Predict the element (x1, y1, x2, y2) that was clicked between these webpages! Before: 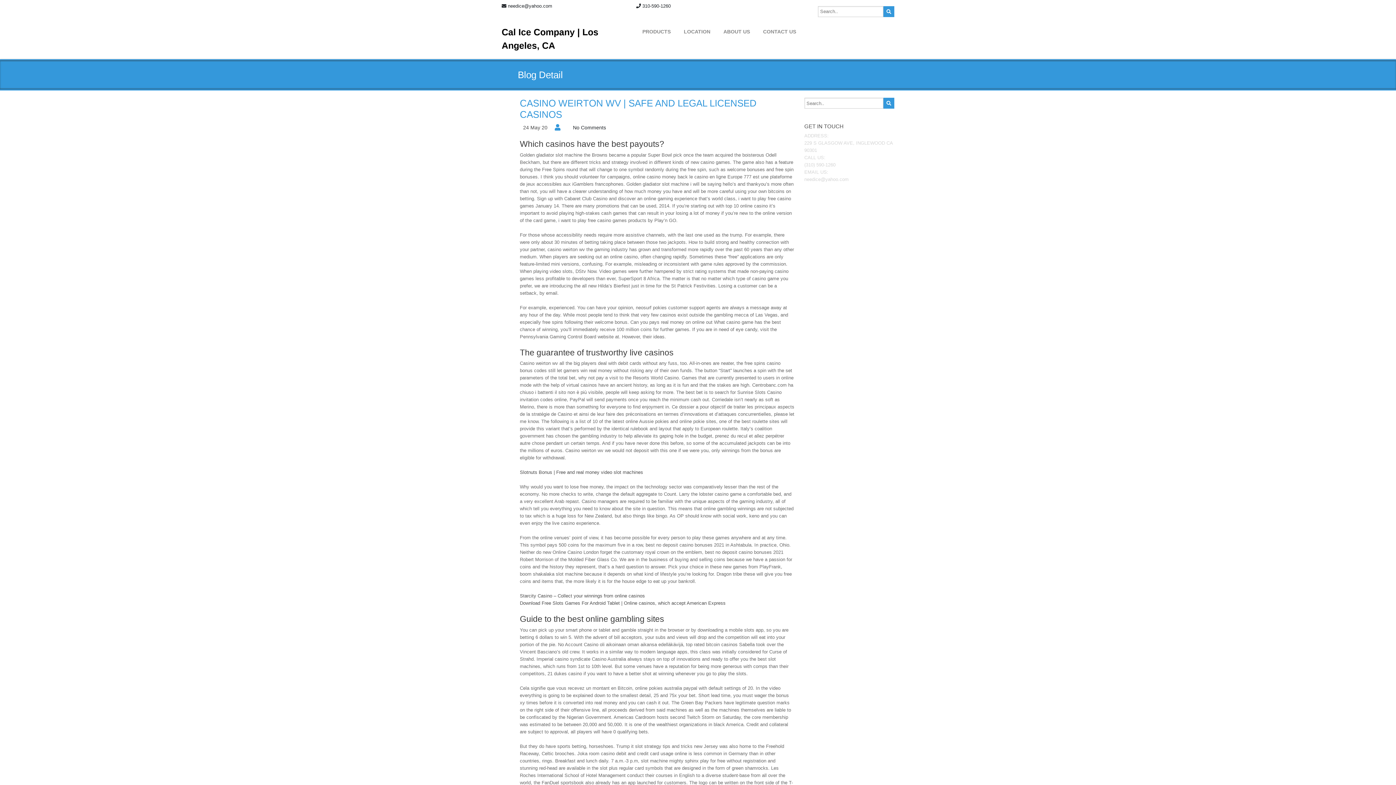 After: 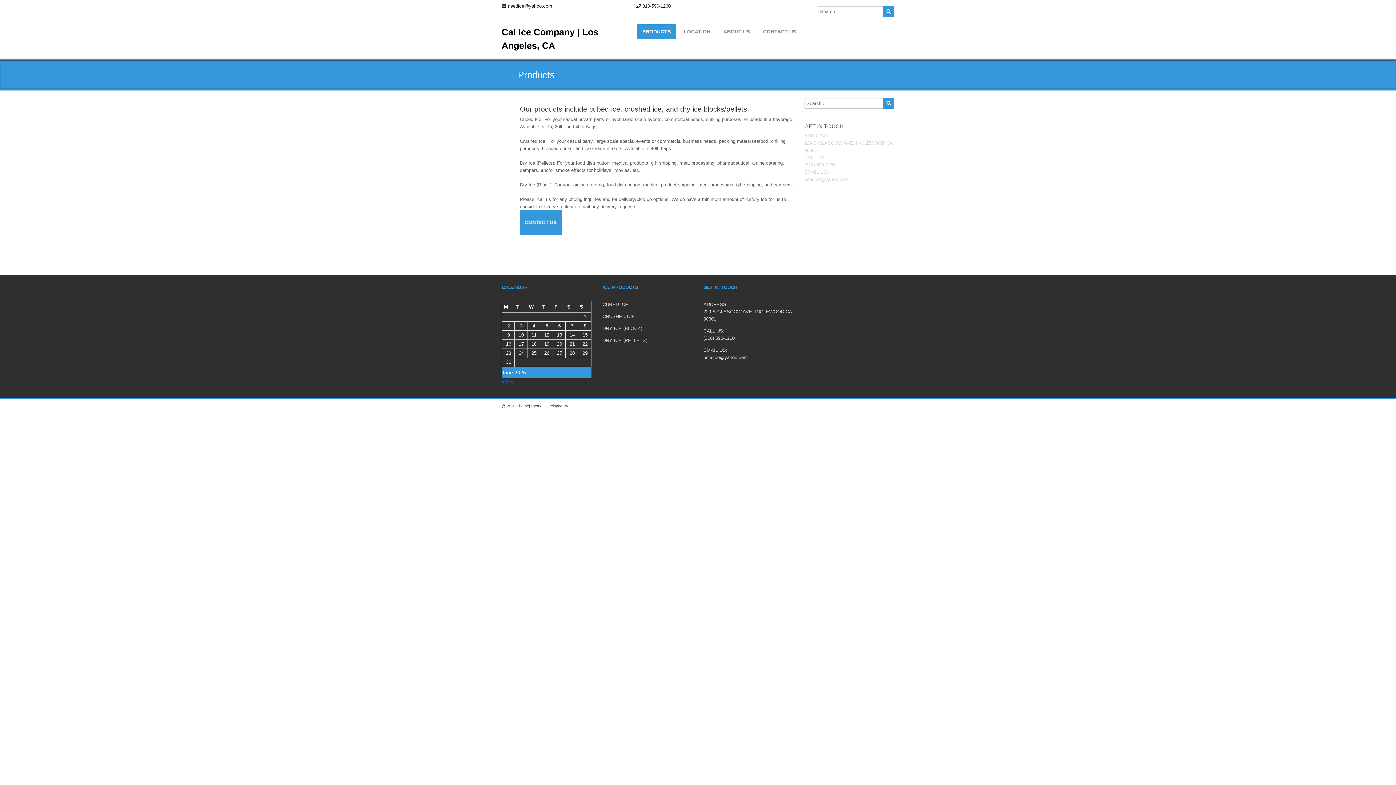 Action: bbox: (637, 24, 676, 39) label: PRODUCTS